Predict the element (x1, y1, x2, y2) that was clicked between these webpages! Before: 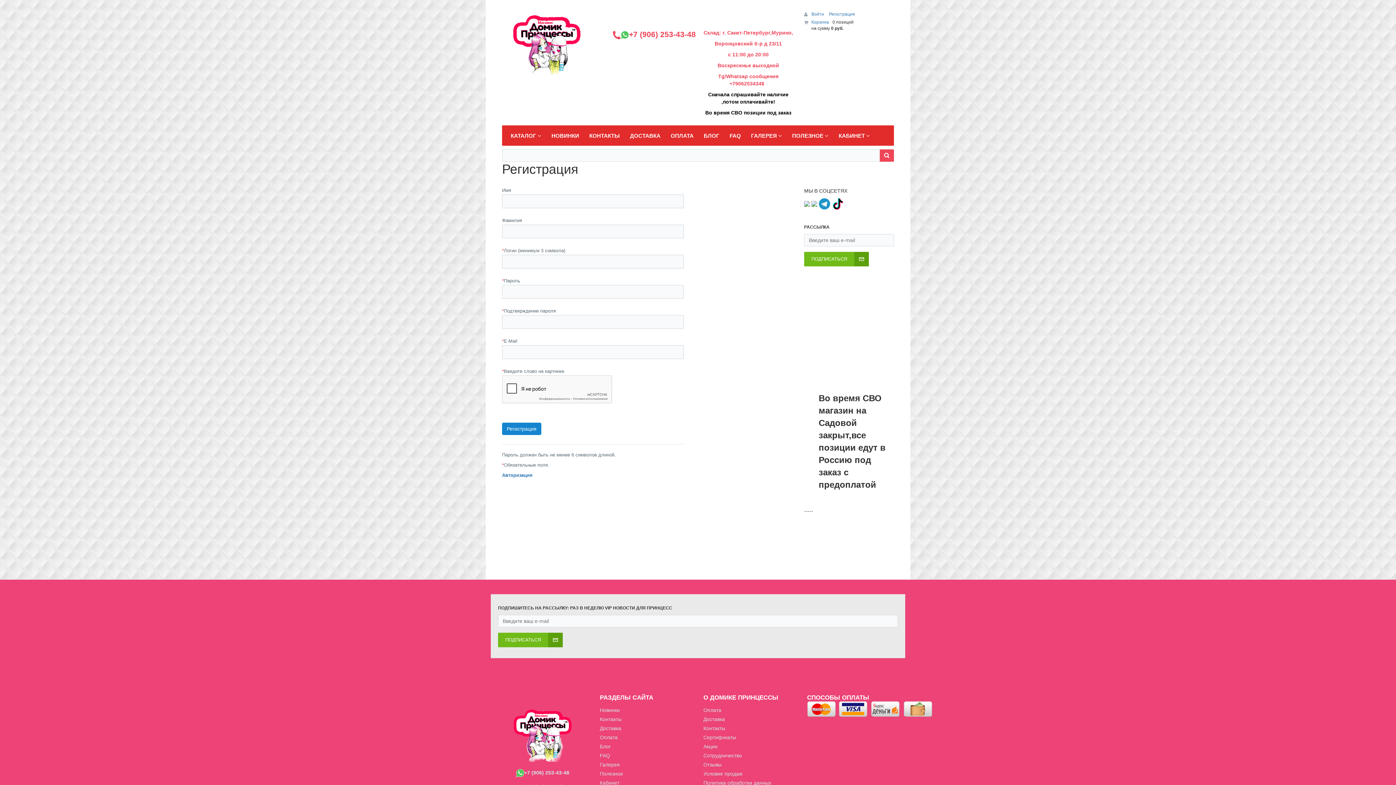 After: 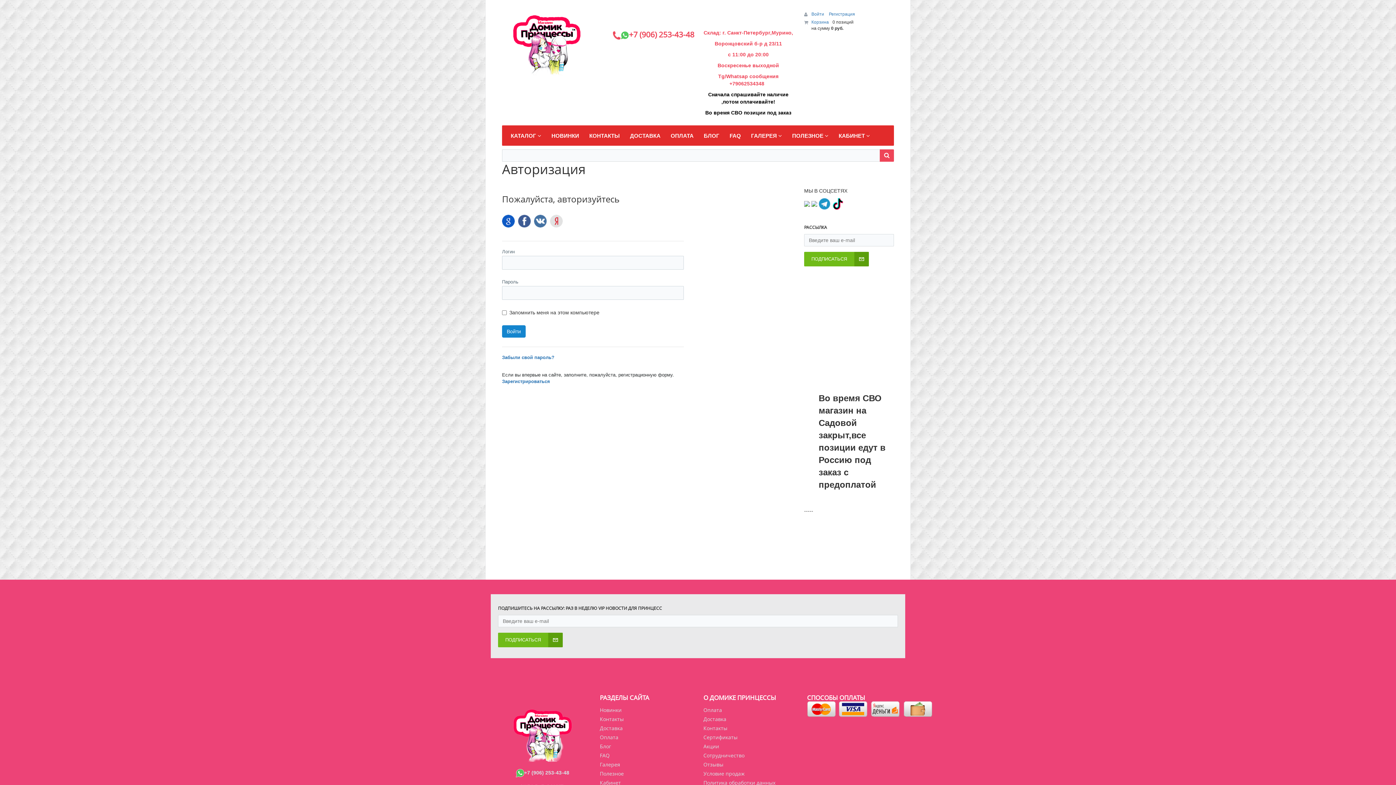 Action: label: Авторизация bbox: (502, 472, 532, 478)